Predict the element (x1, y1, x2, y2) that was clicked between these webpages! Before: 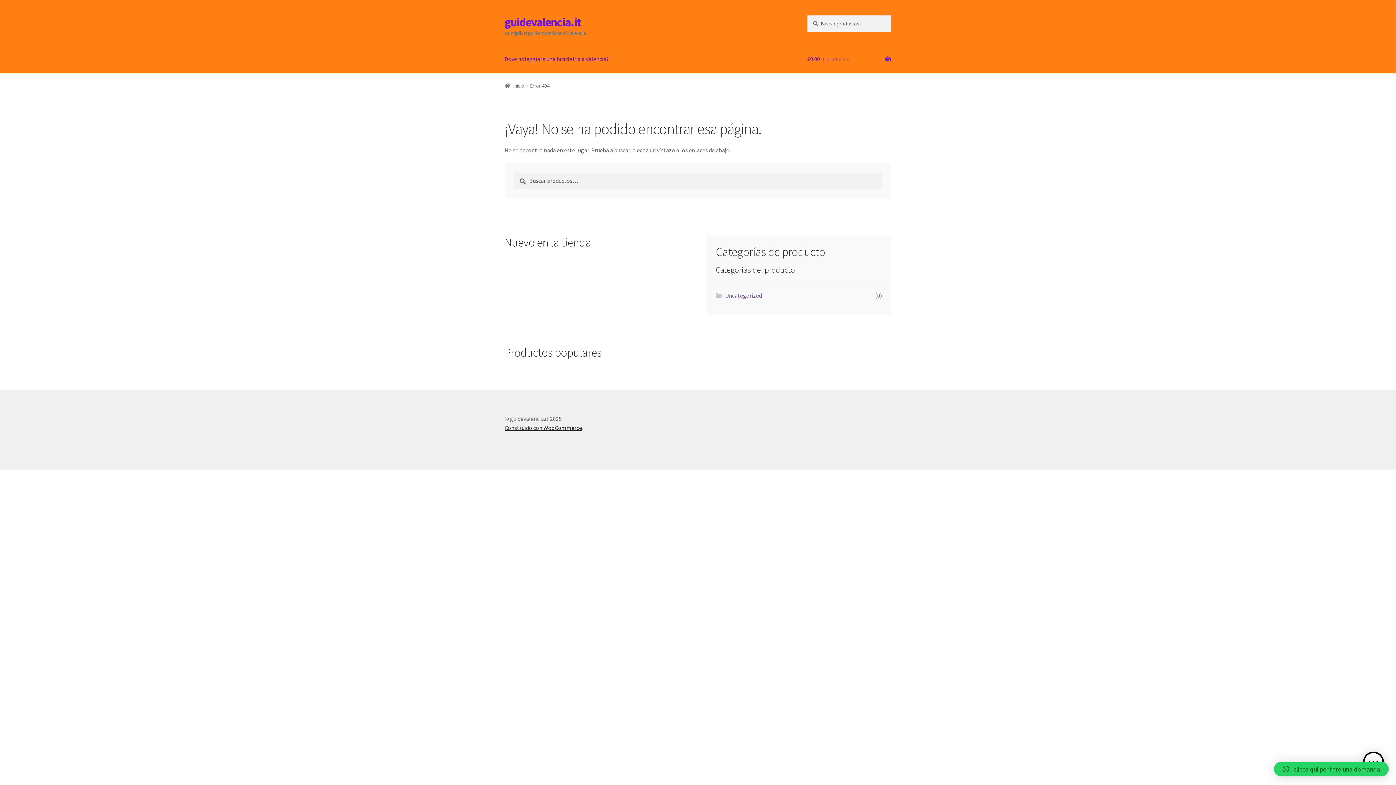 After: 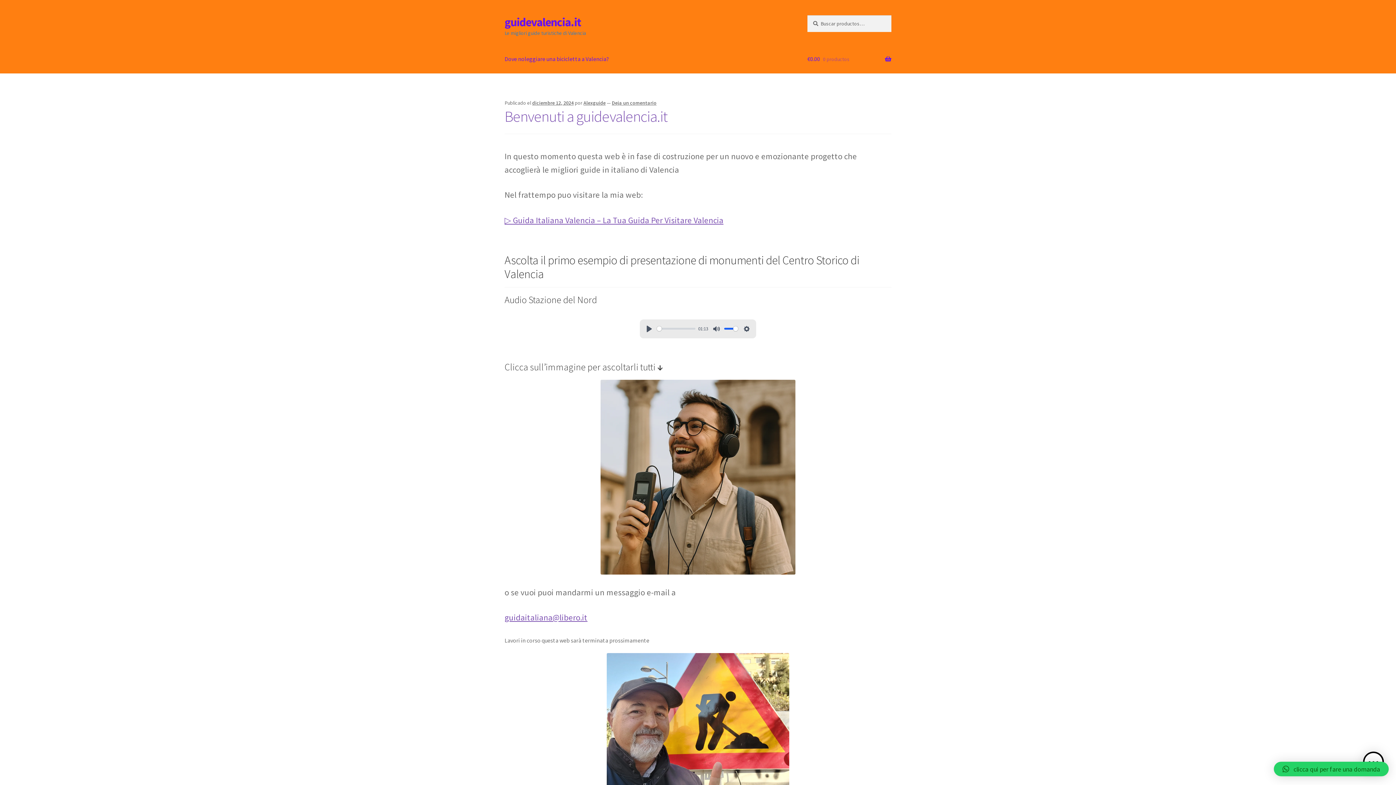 Action: bbox: (504, 14, 581, 29) label: guidevalencia.it